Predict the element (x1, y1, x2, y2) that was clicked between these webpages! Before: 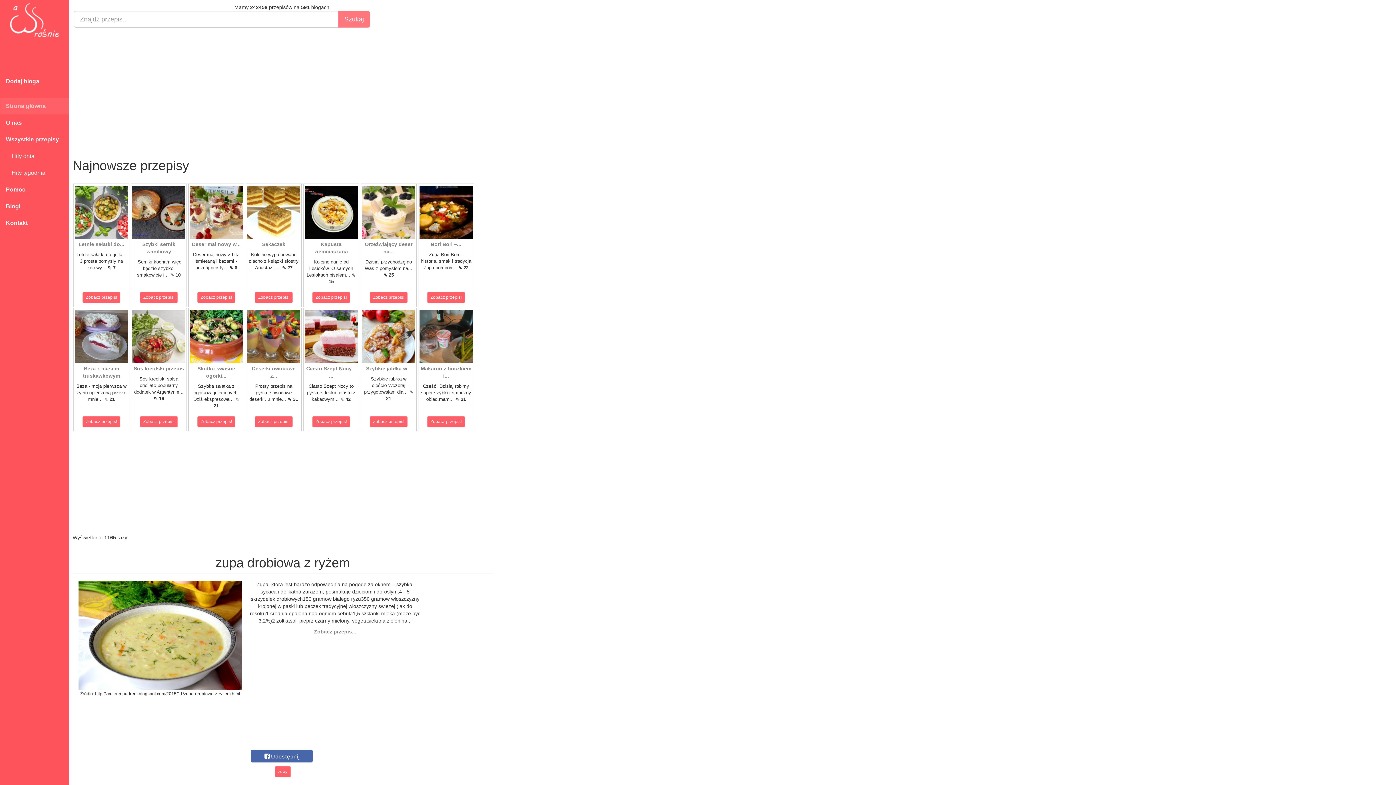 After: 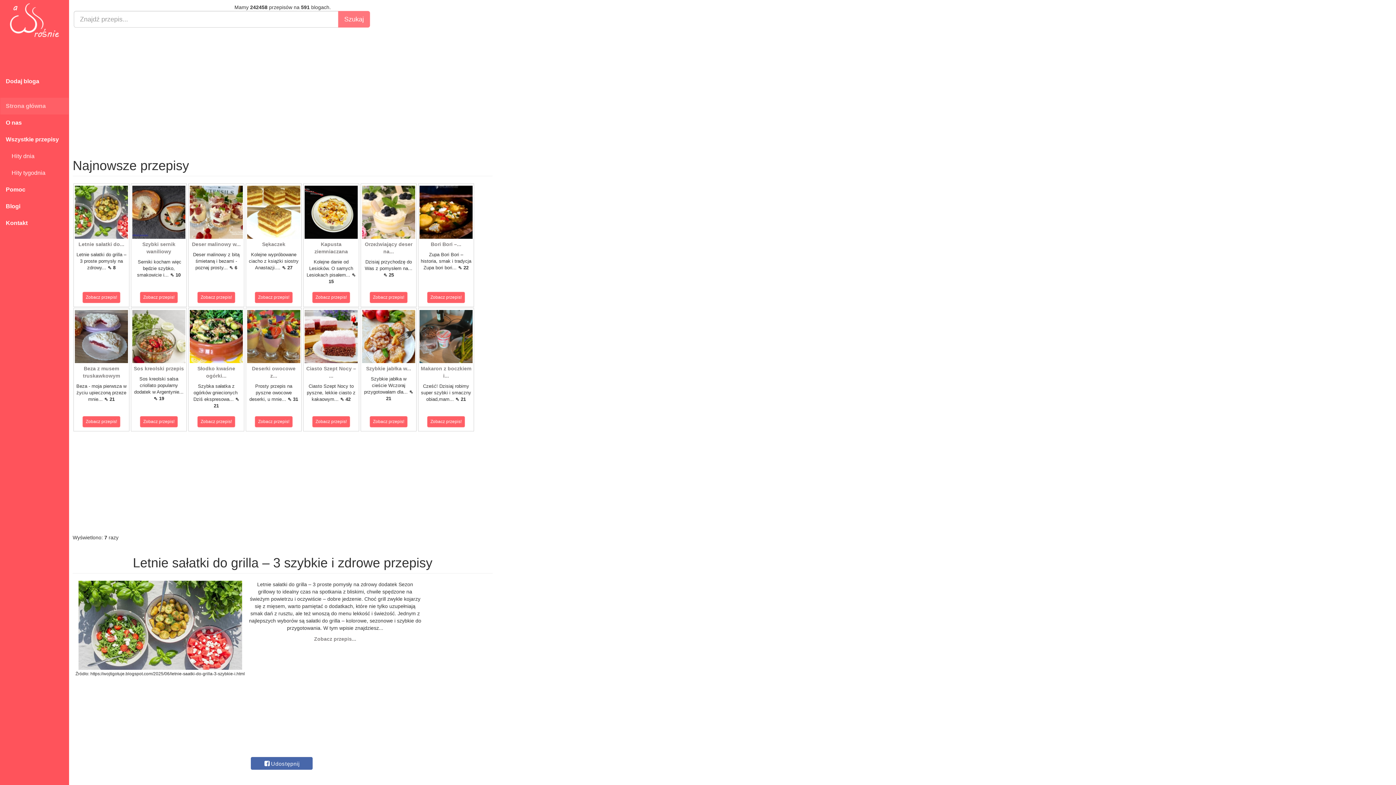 Action: bbox: (82, 292, 120, 303) label: Zobacz przepis!